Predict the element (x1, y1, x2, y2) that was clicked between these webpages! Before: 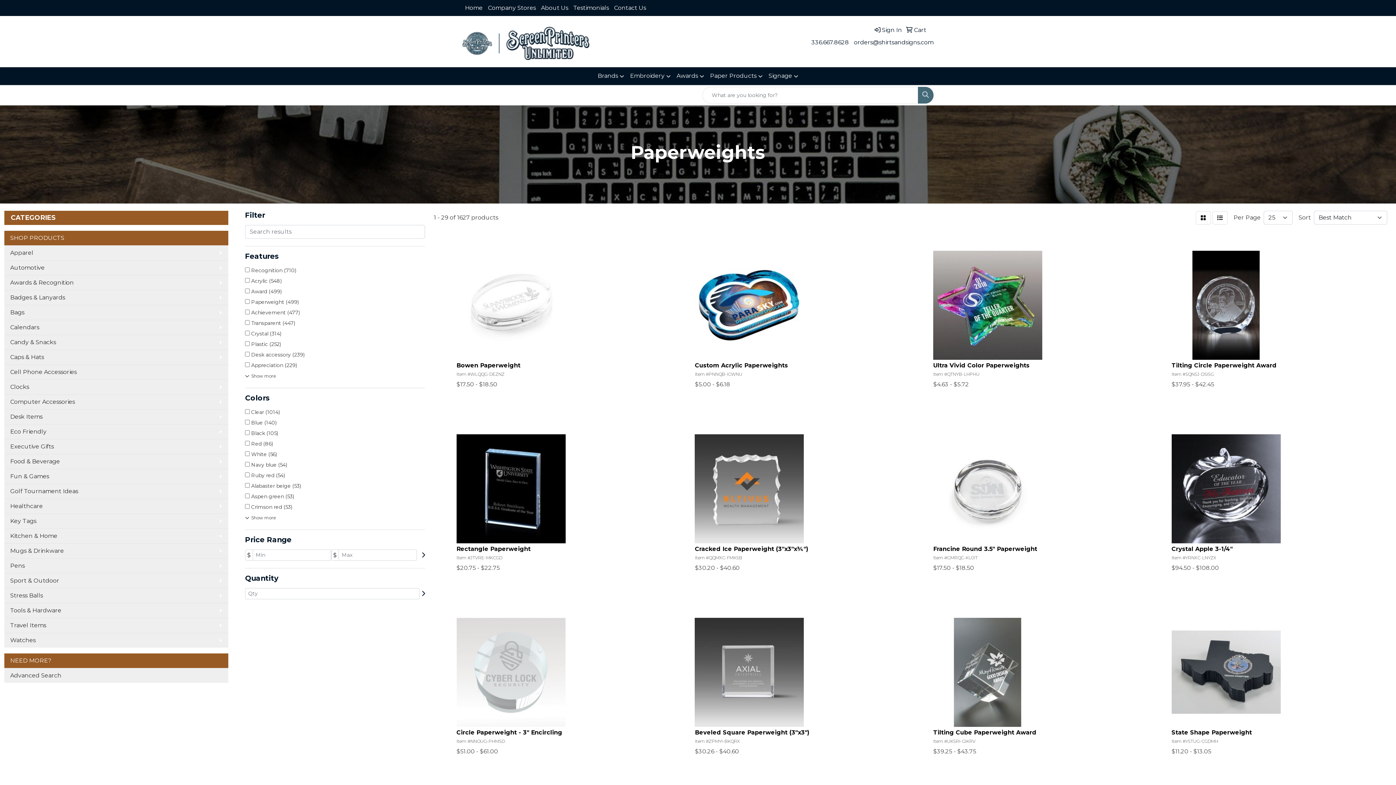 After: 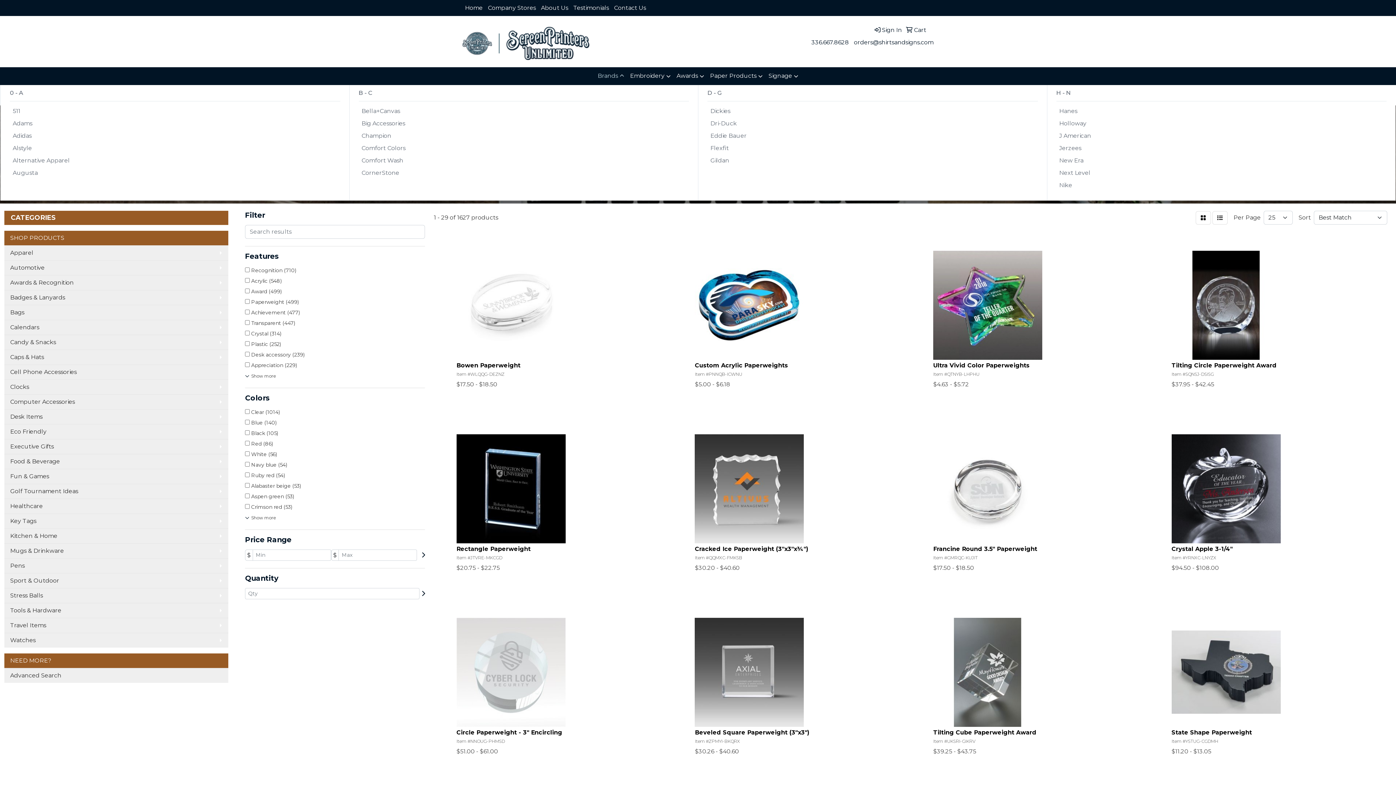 Action: bbox: (594, 67, 627, 85) label: Brands